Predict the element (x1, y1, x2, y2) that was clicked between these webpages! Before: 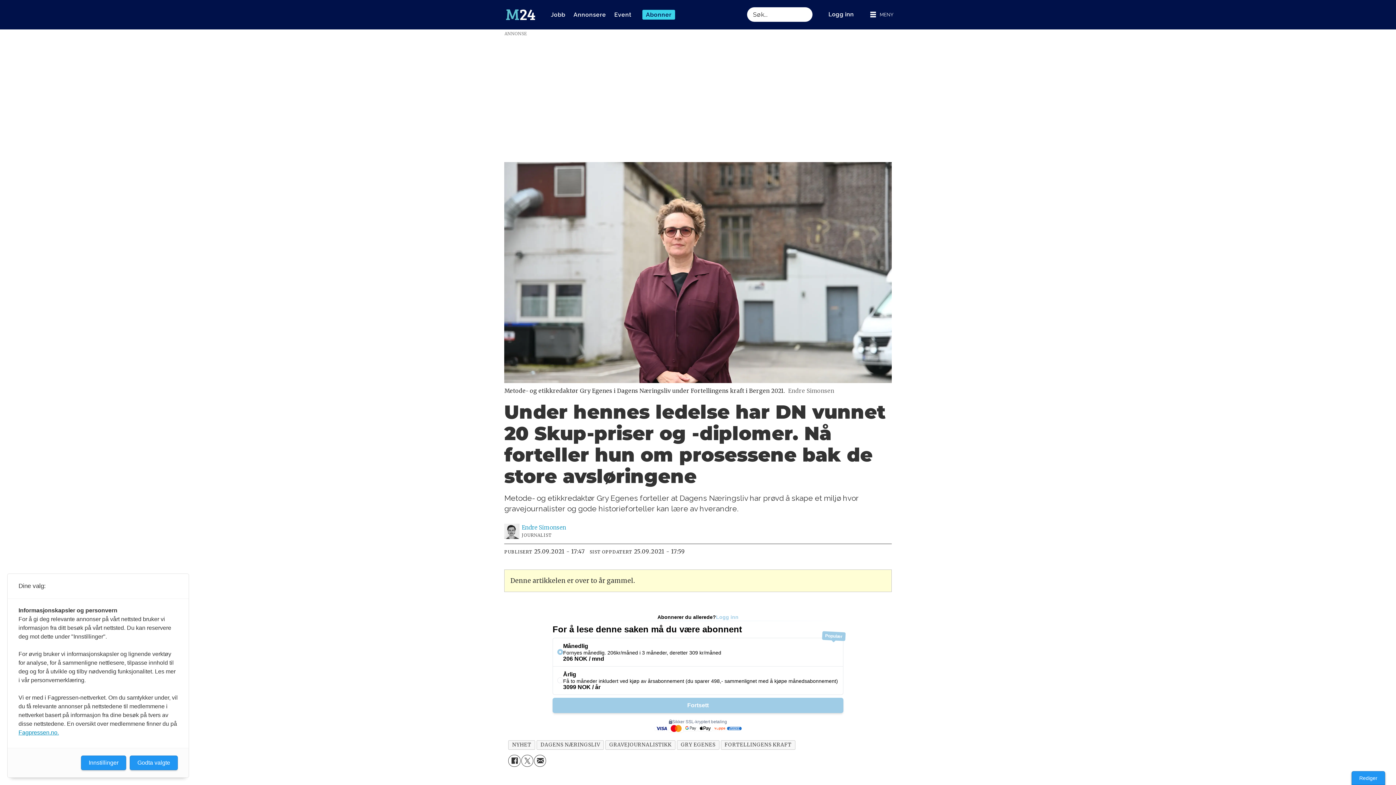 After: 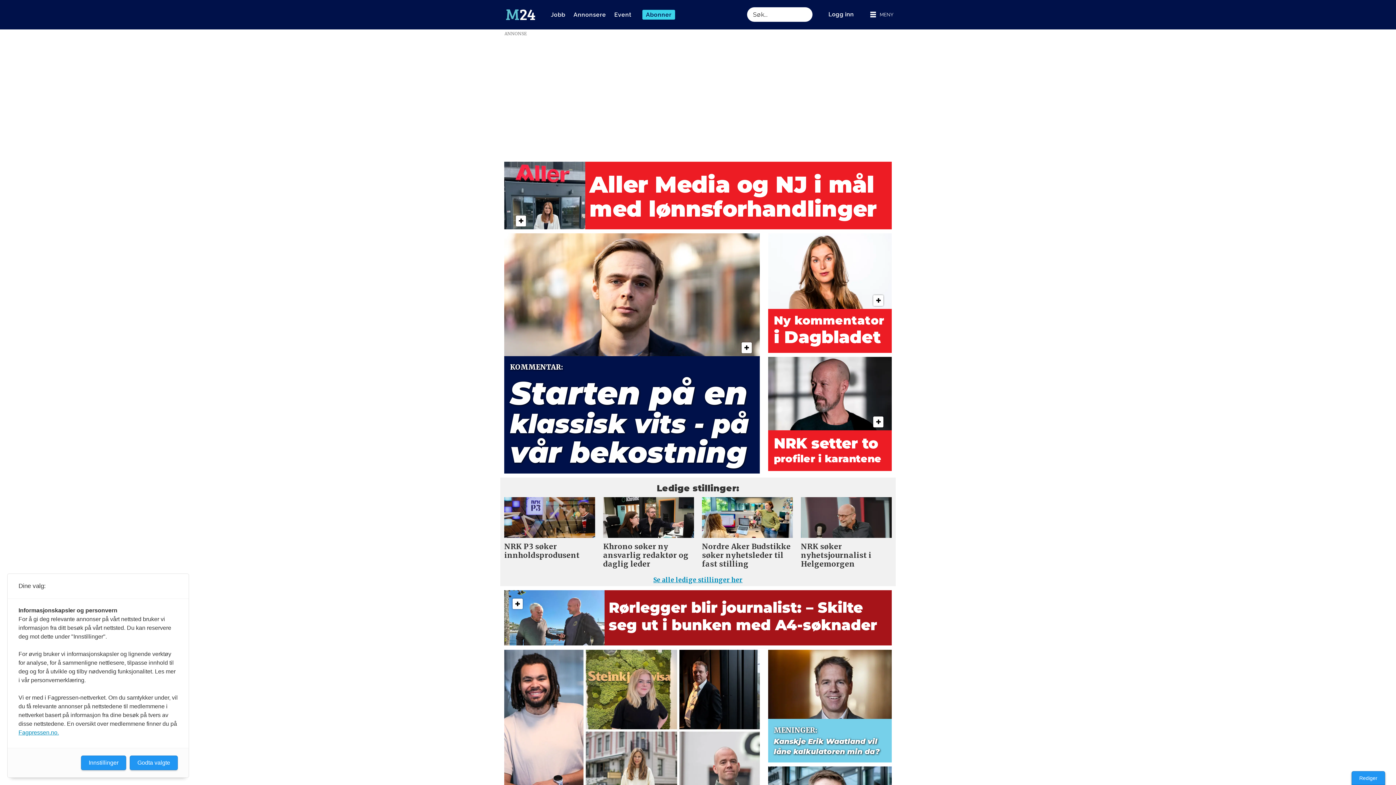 Action: label: Gå til forside bbox: (506, 9, 535, 20)